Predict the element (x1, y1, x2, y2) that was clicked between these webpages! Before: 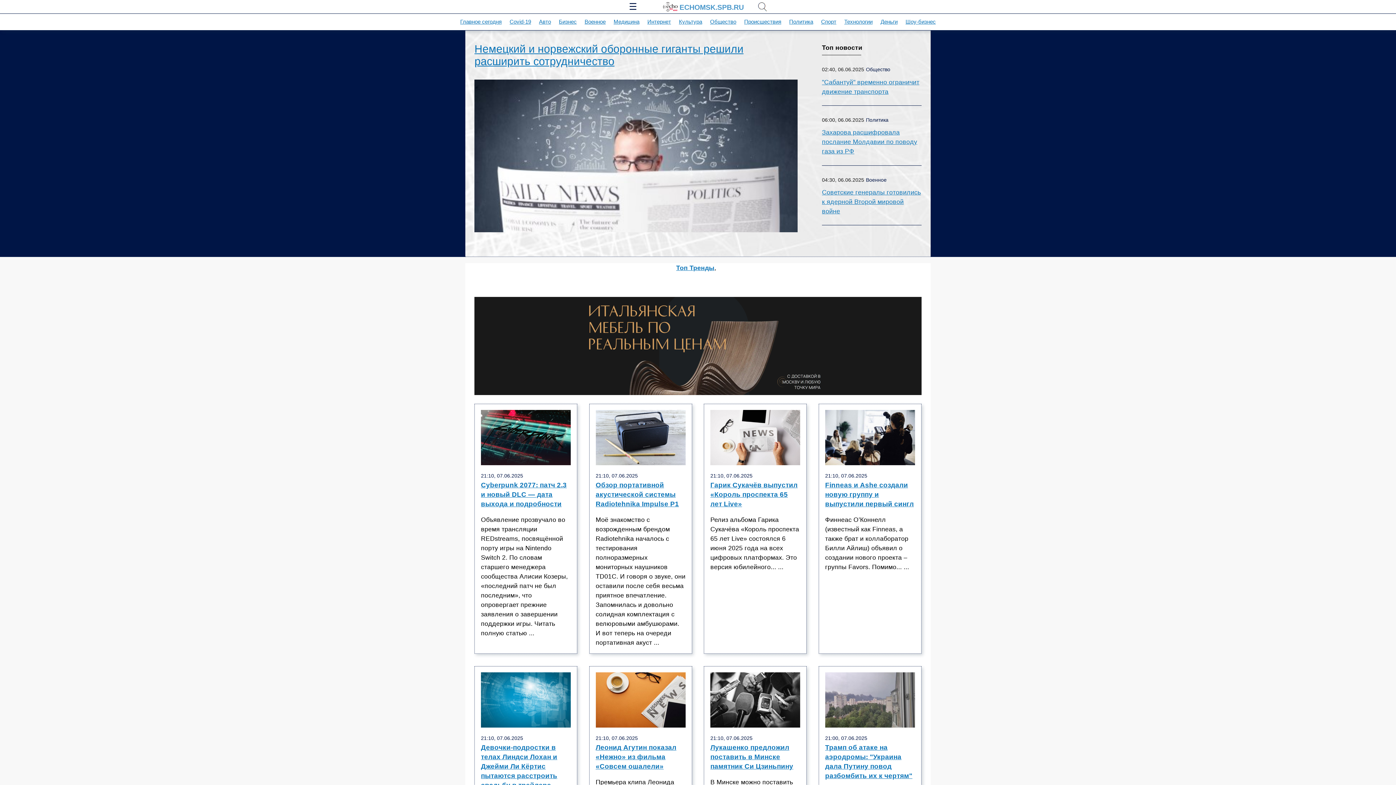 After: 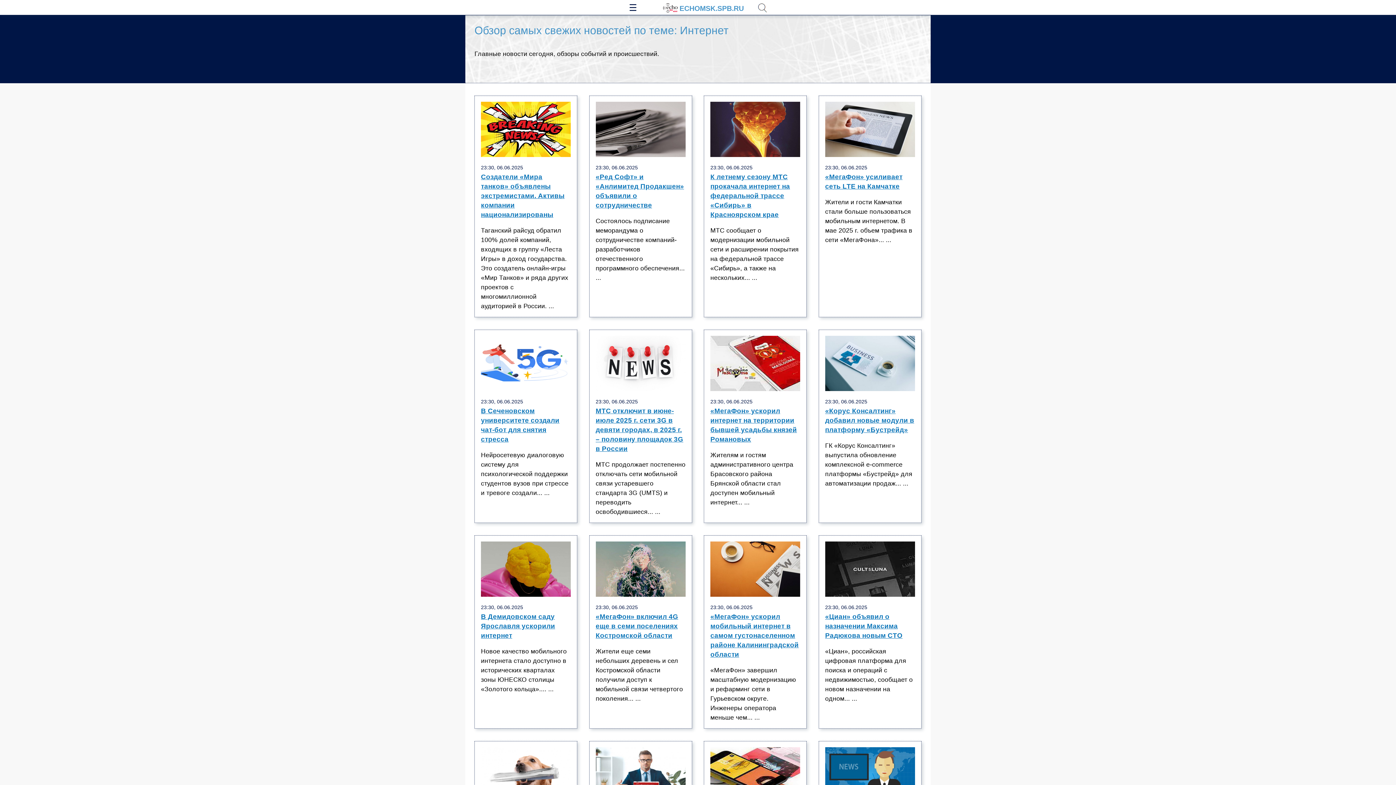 Action: label: Интернет bbox: (647, 18, 671, 24)